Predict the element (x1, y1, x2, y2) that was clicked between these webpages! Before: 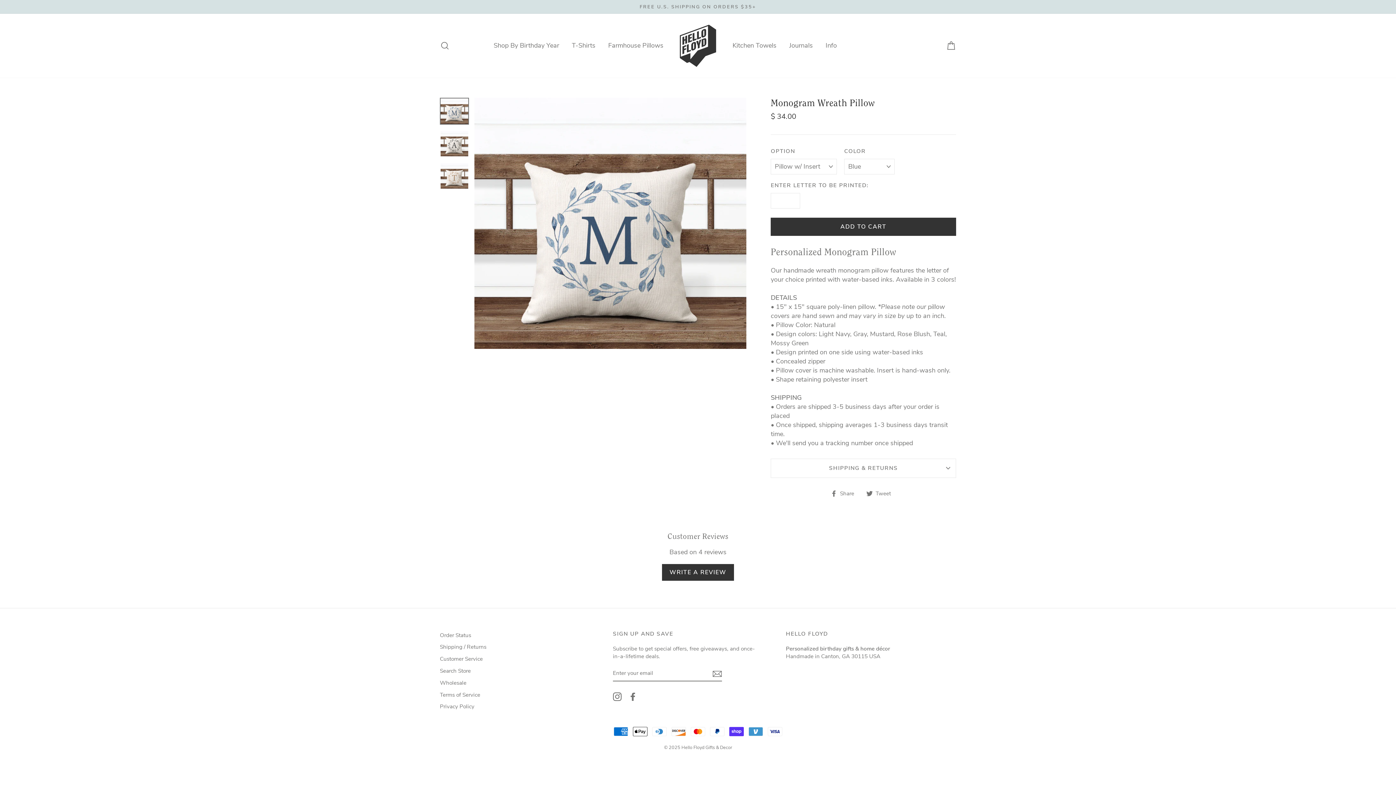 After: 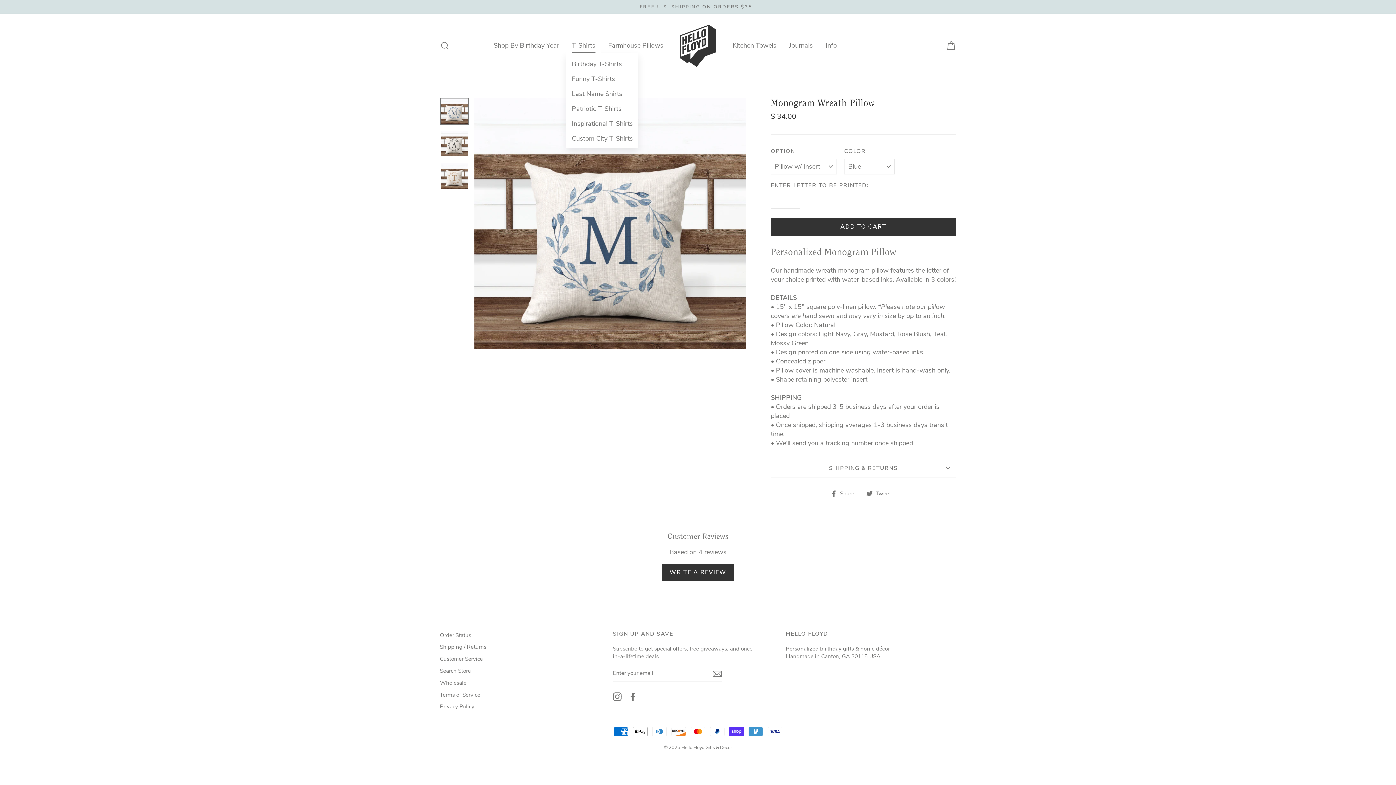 Action: bbox: (566, 38, 601, 53) label: T-Shirts